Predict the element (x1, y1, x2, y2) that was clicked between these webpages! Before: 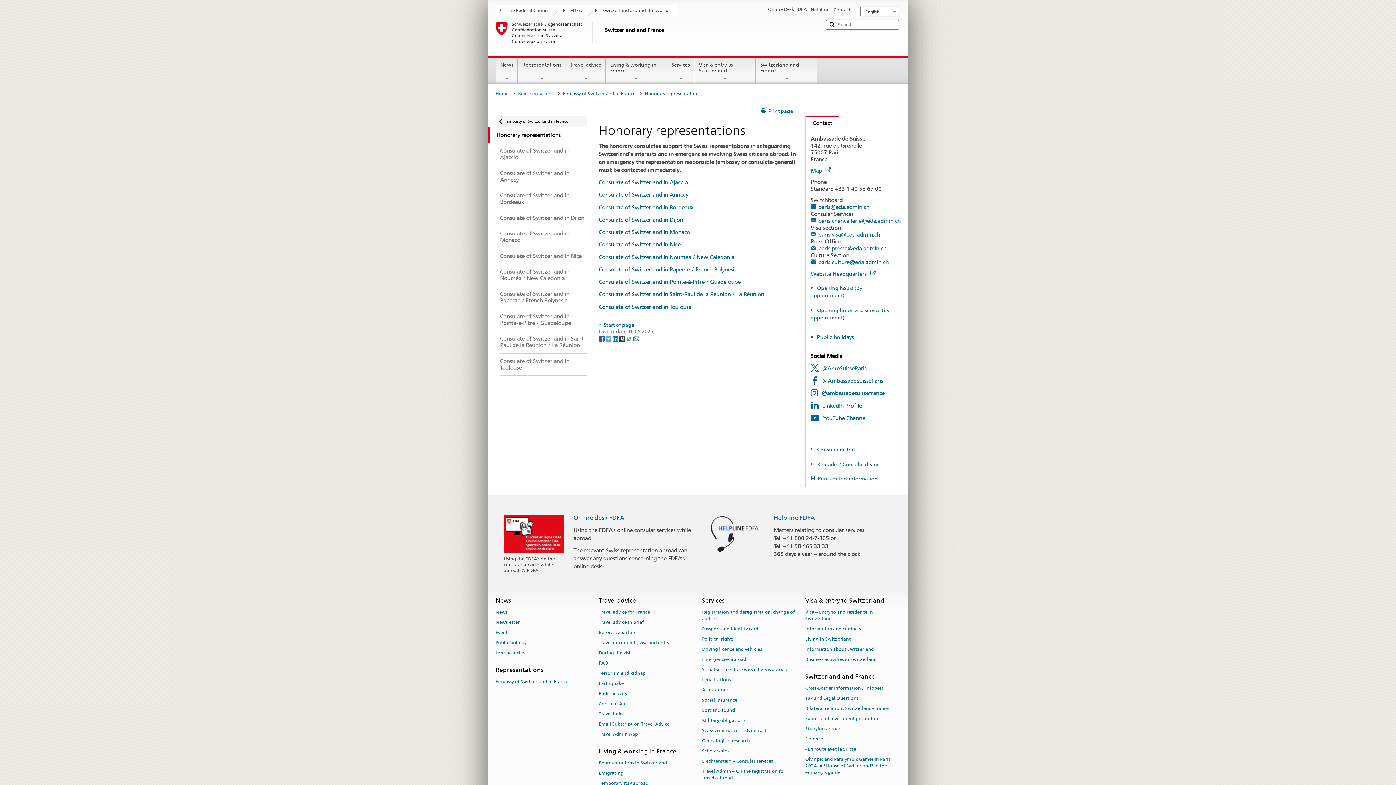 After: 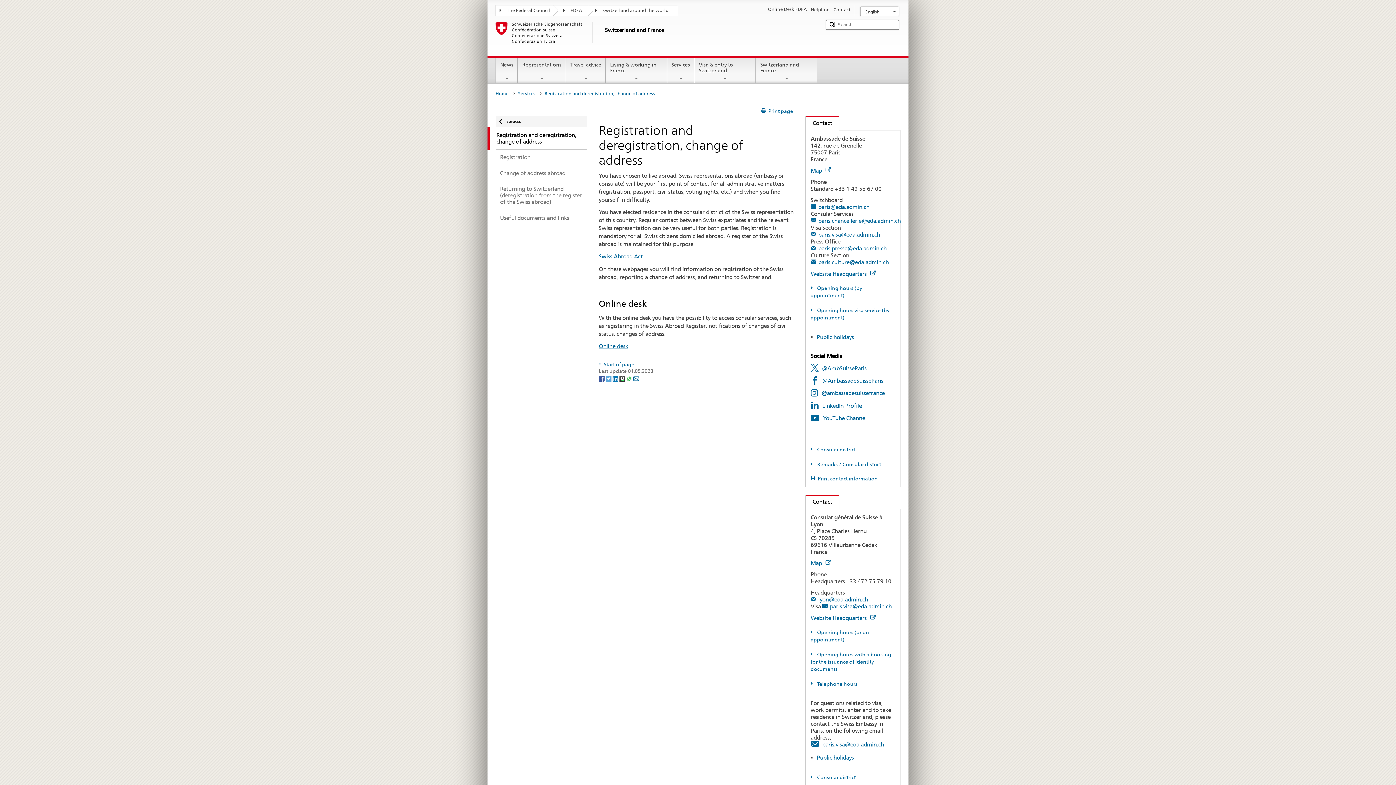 Action: label: Registration and deregistration, change of address bbox: (702, 607, 794, 623)